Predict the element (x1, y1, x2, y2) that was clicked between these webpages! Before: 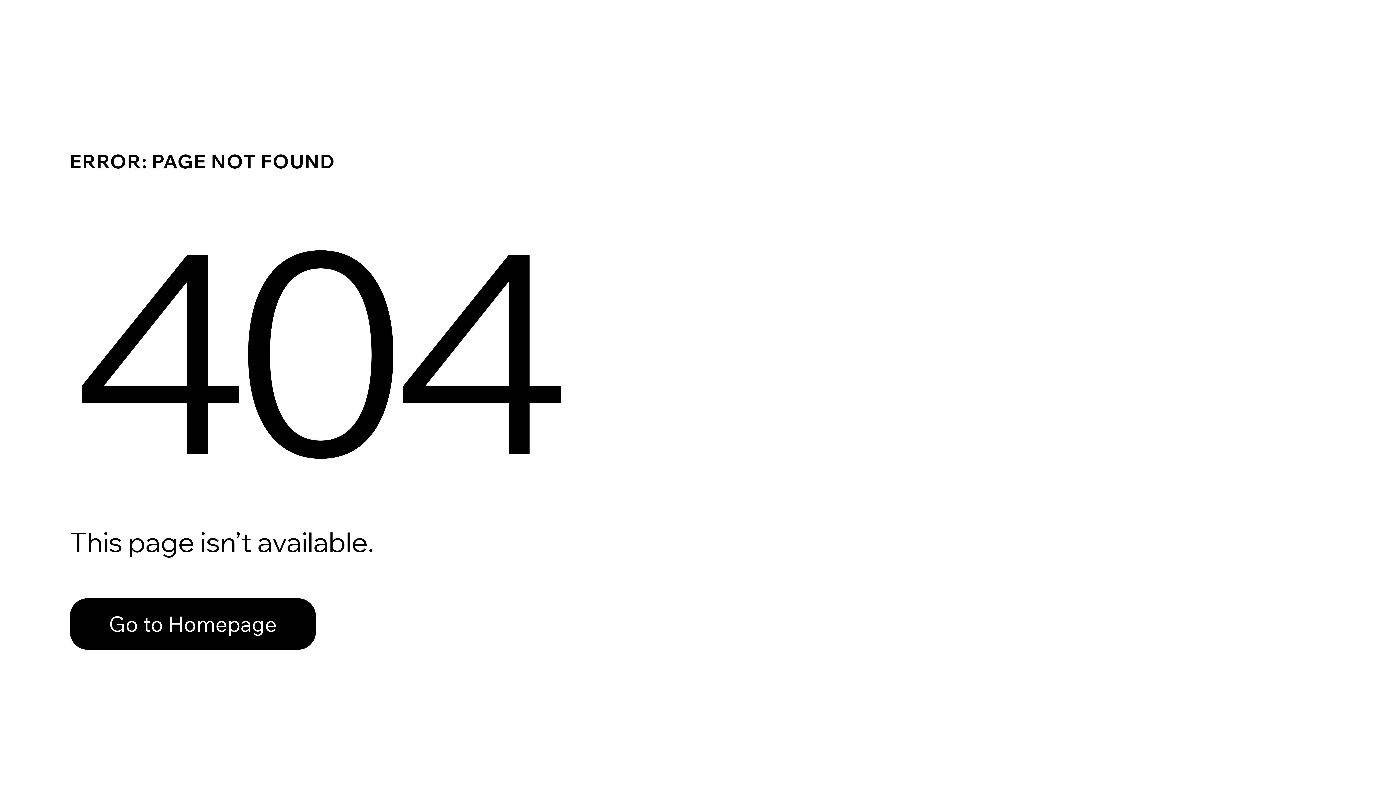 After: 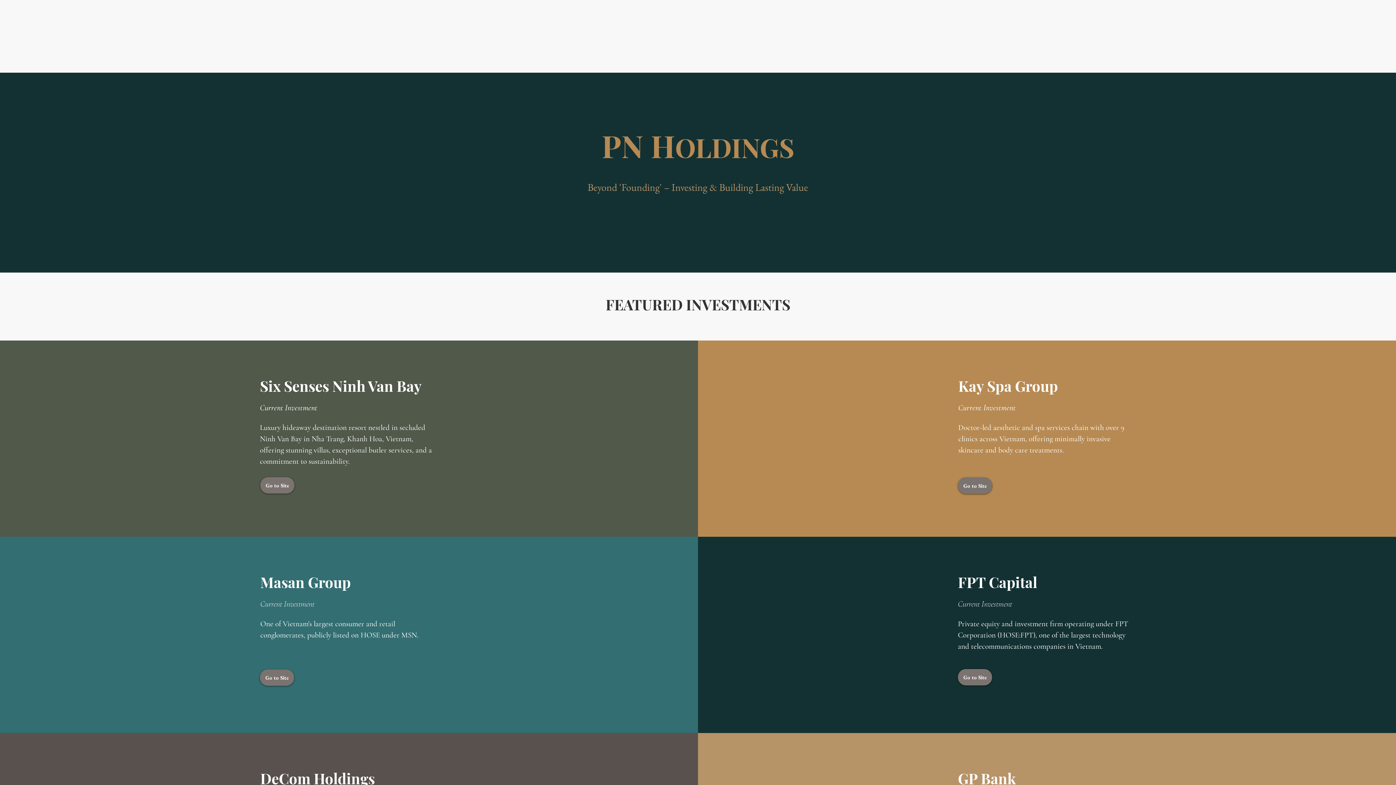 Action: label: Go to Homepage bbox: (69, 598, 316, 650)